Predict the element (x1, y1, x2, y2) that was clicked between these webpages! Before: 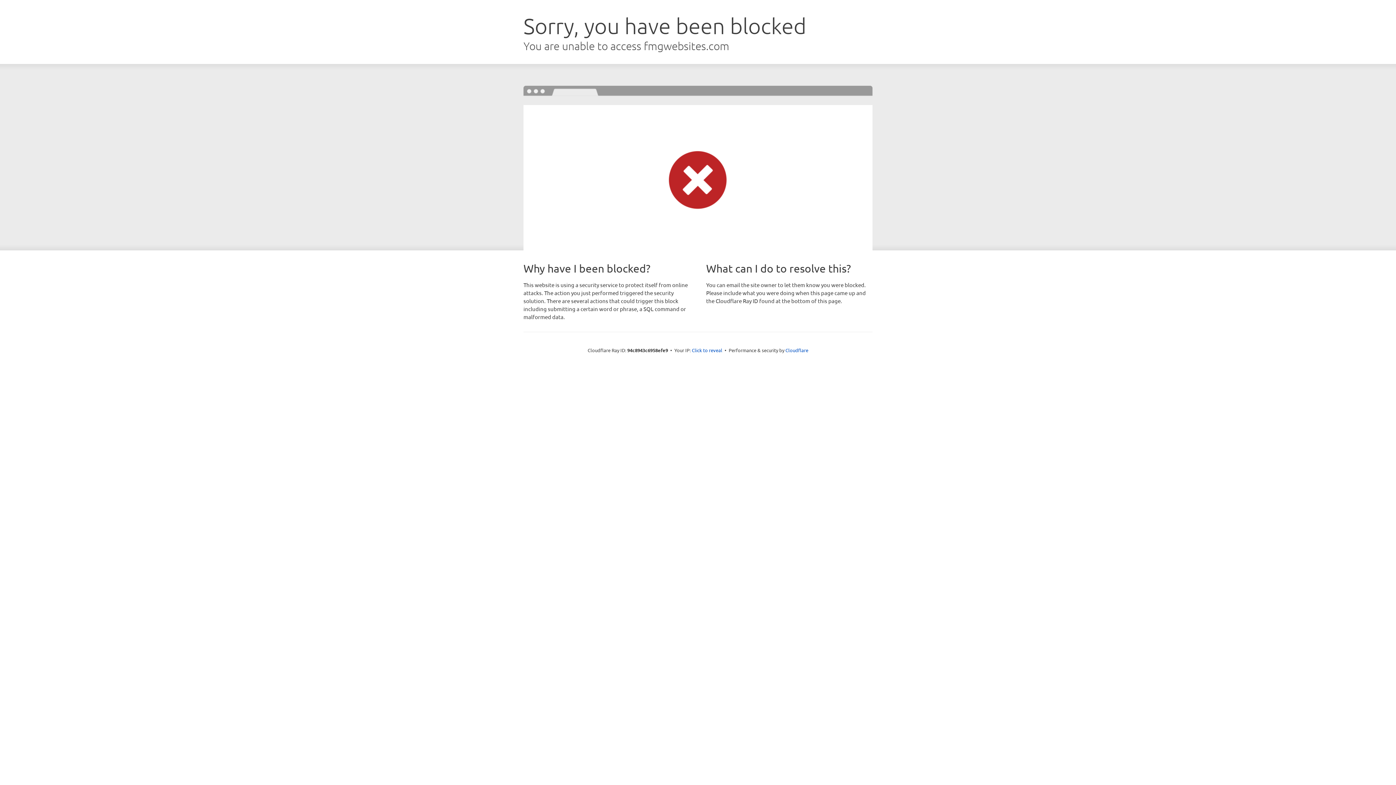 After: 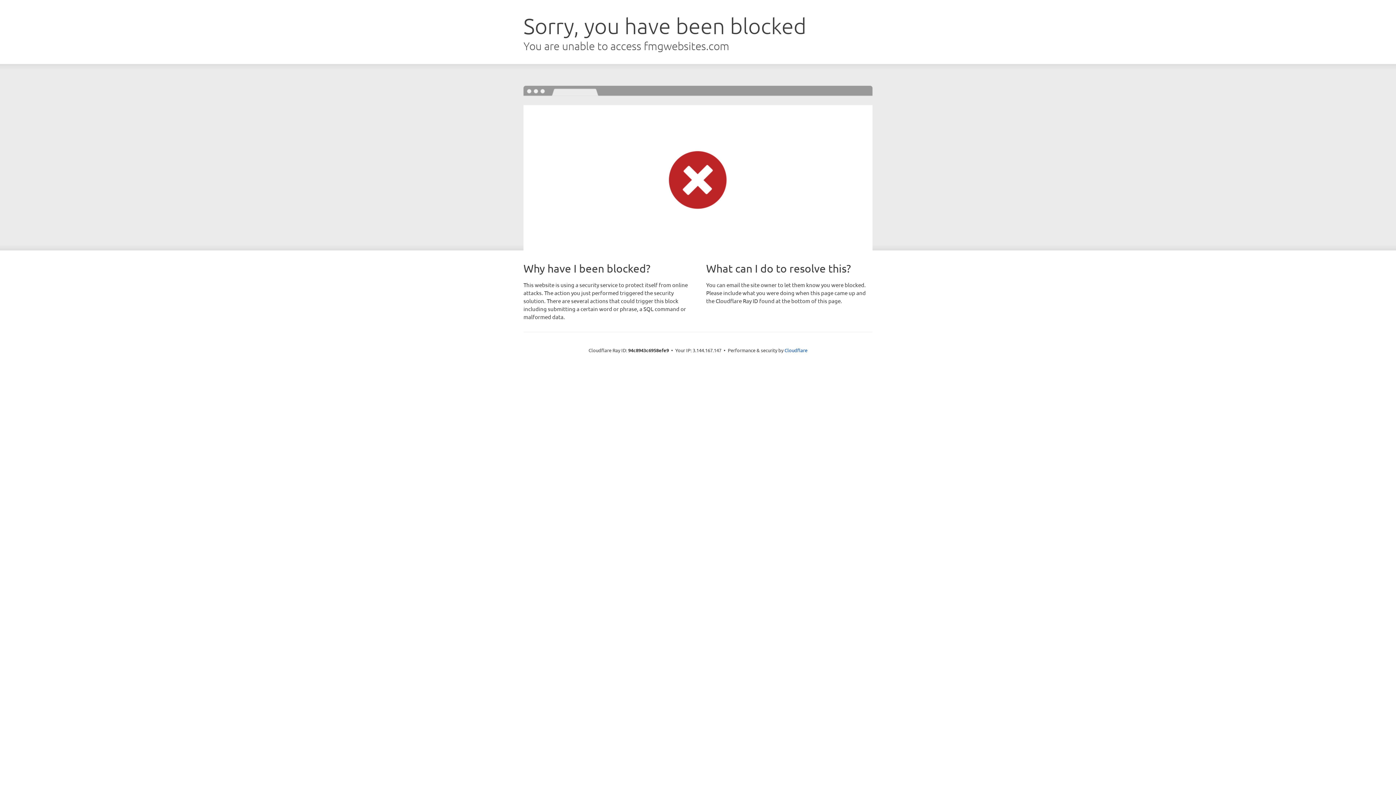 Action: bbox: (692, 346, 722, 353) label: Click to reveal